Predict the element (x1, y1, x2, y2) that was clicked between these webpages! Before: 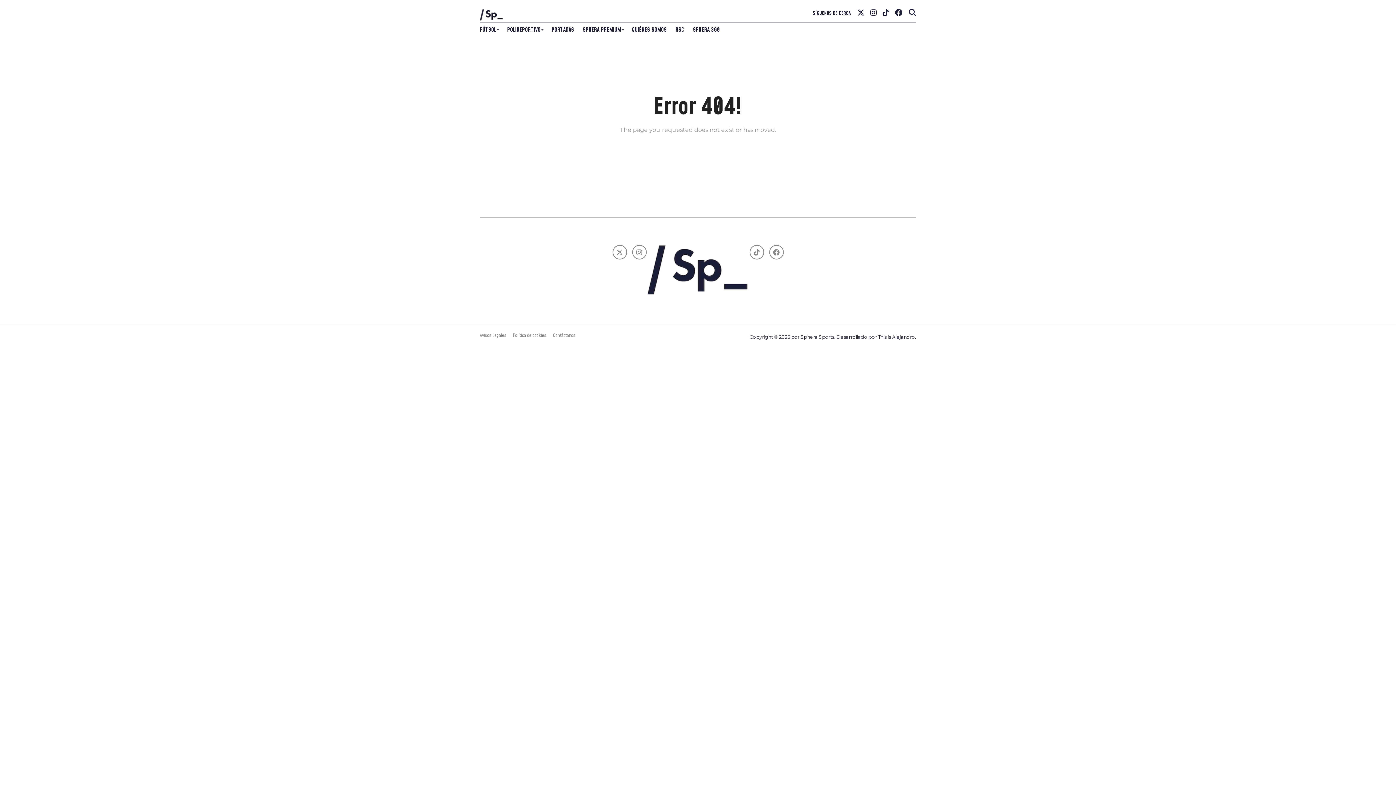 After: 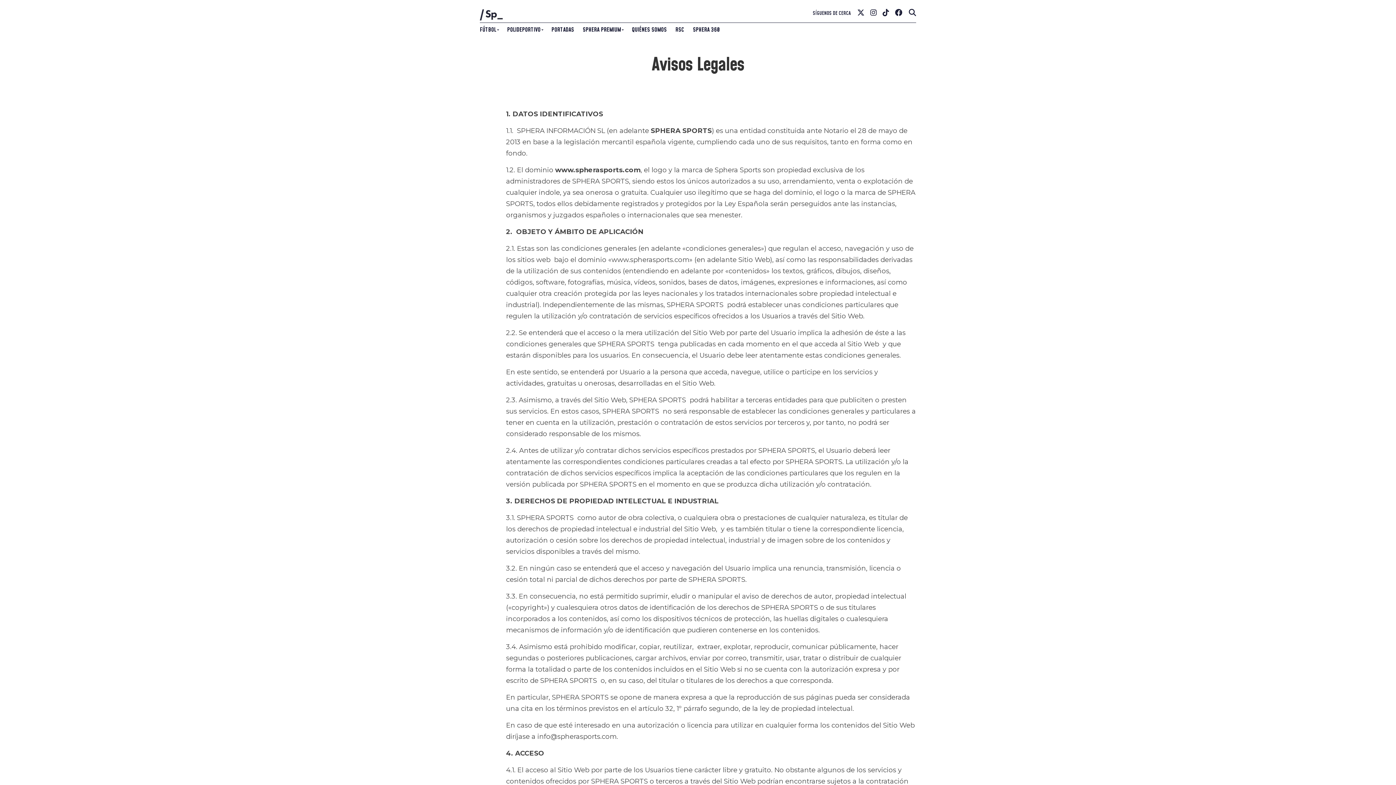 Action: label: Avisos Legales bbox: (480, 332, 506, 338)